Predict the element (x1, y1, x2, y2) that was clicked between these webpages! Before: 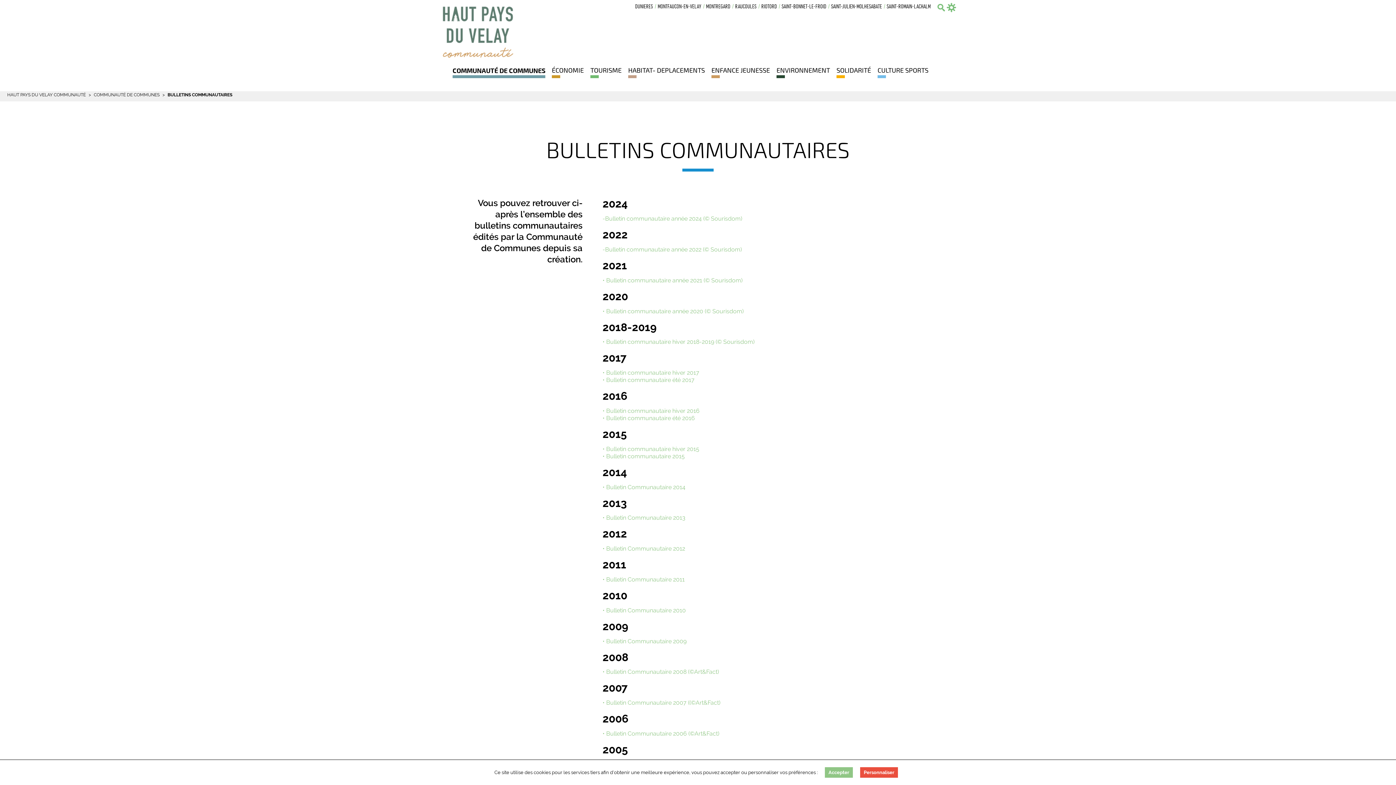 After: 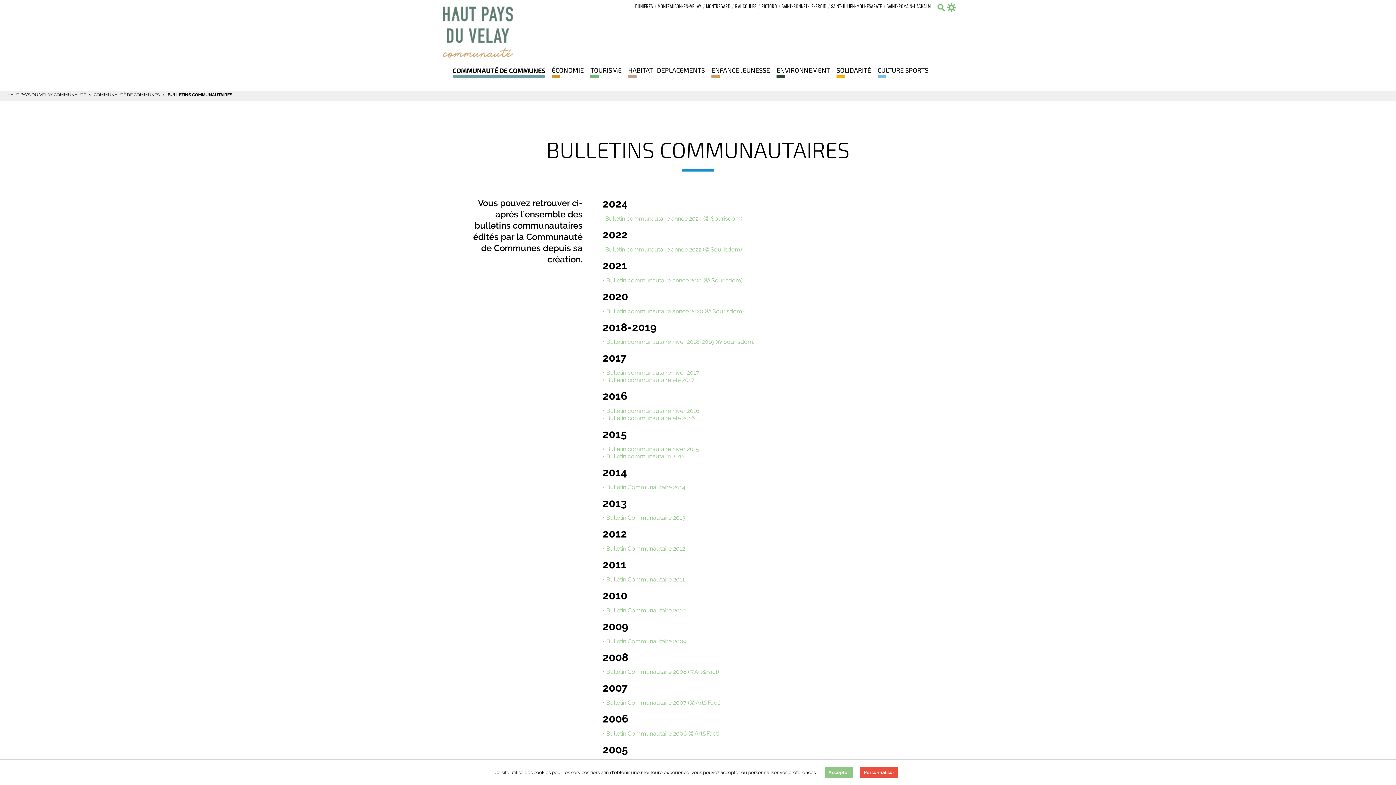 Action: label: SAINT-ROMAIN-LACHALM bbox: (886, 4, 930, 9)